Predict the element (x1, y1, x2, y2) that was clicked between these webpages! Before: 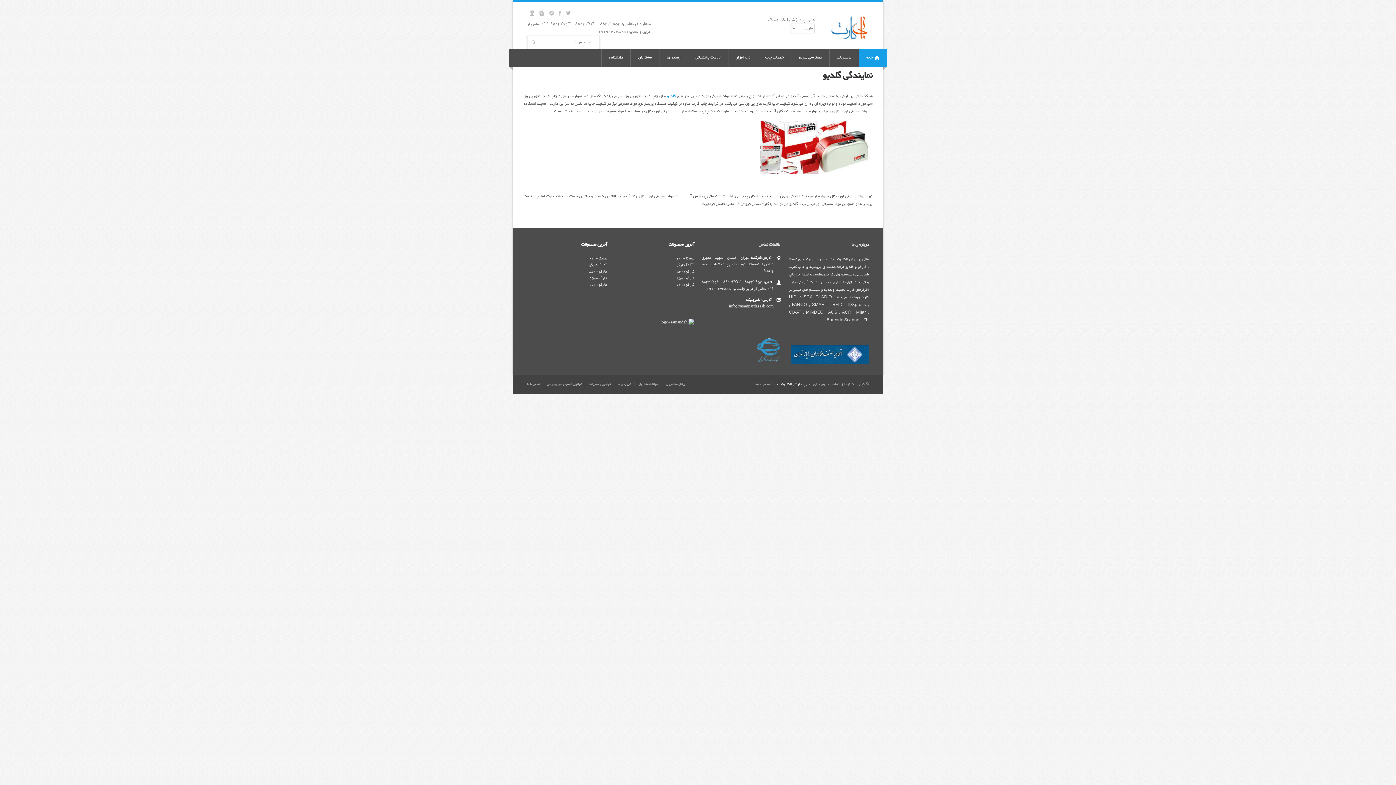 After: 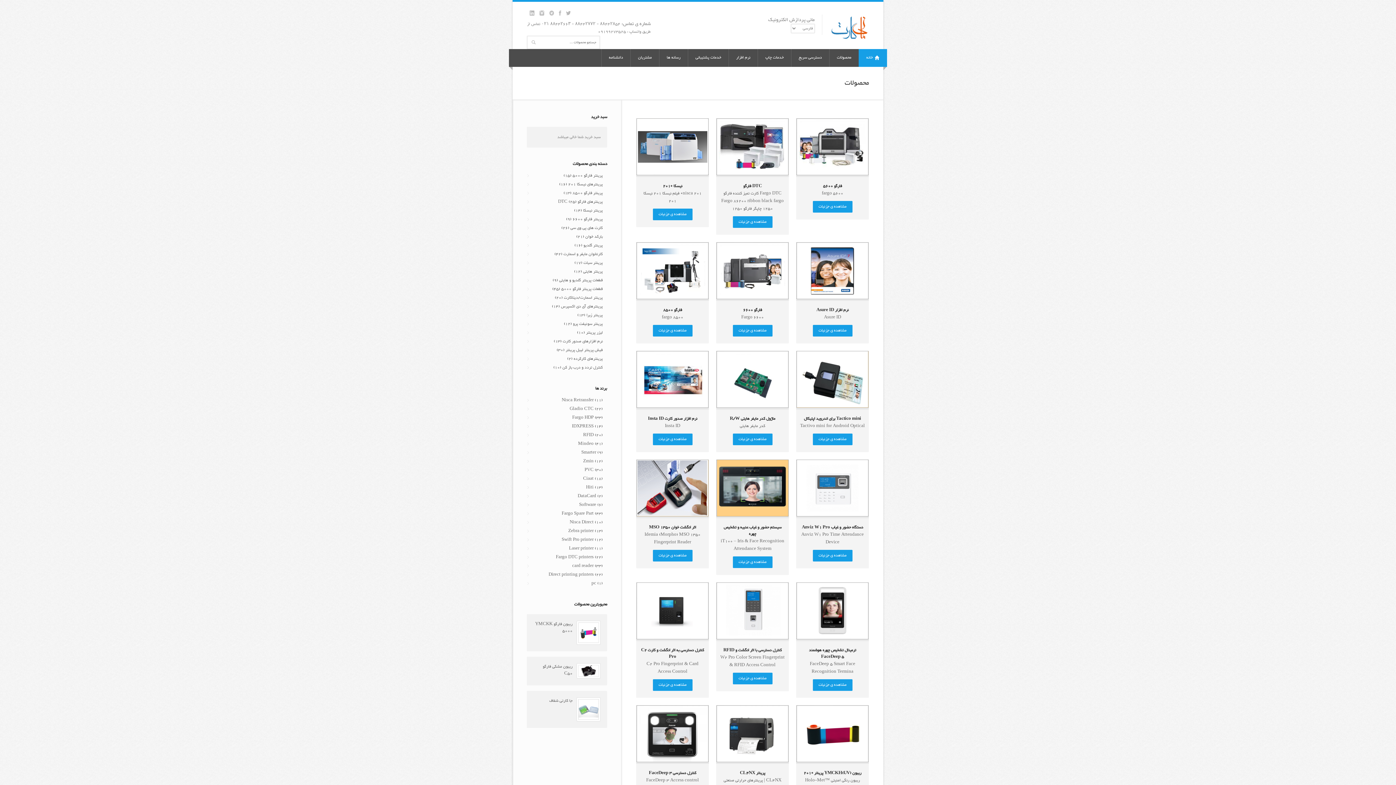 Action: bbox: (527, 36, 540, 48)